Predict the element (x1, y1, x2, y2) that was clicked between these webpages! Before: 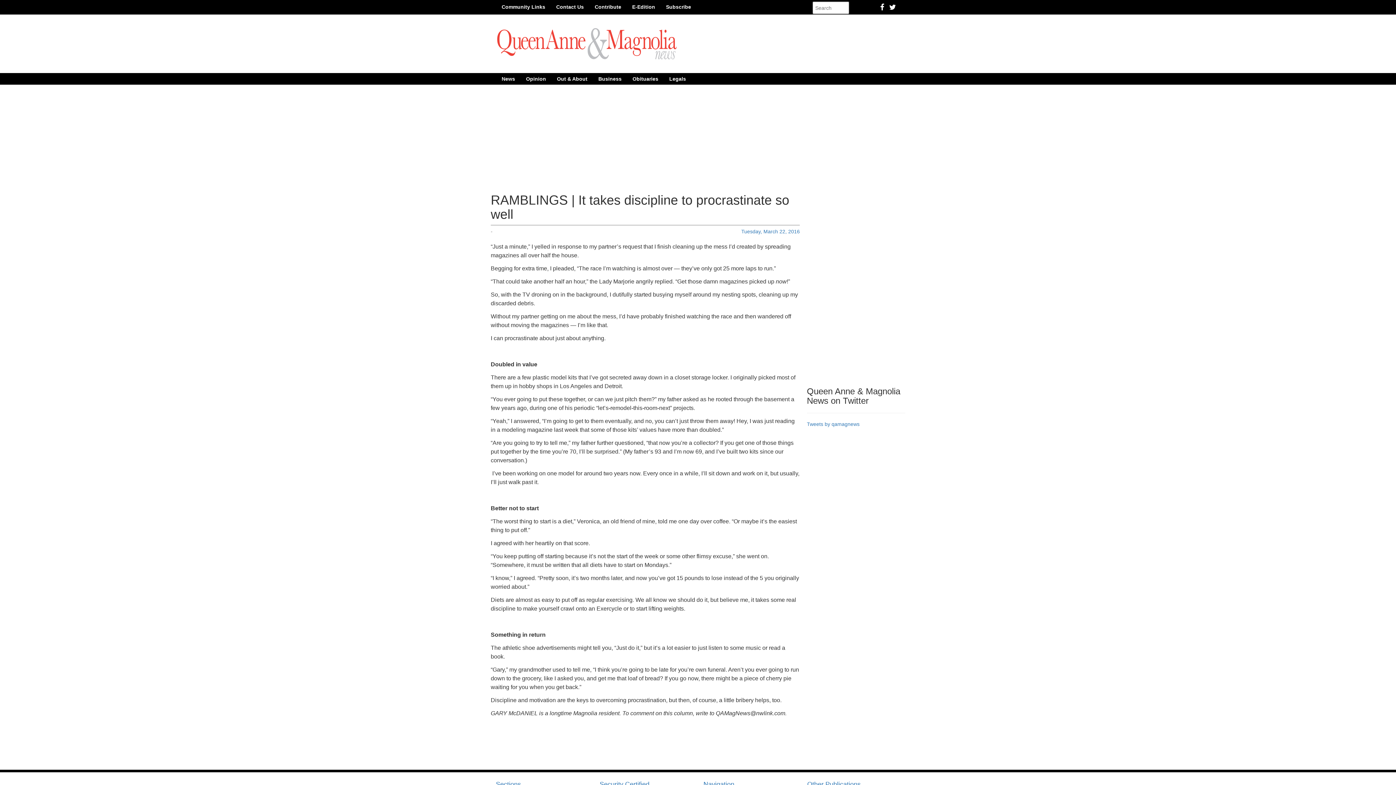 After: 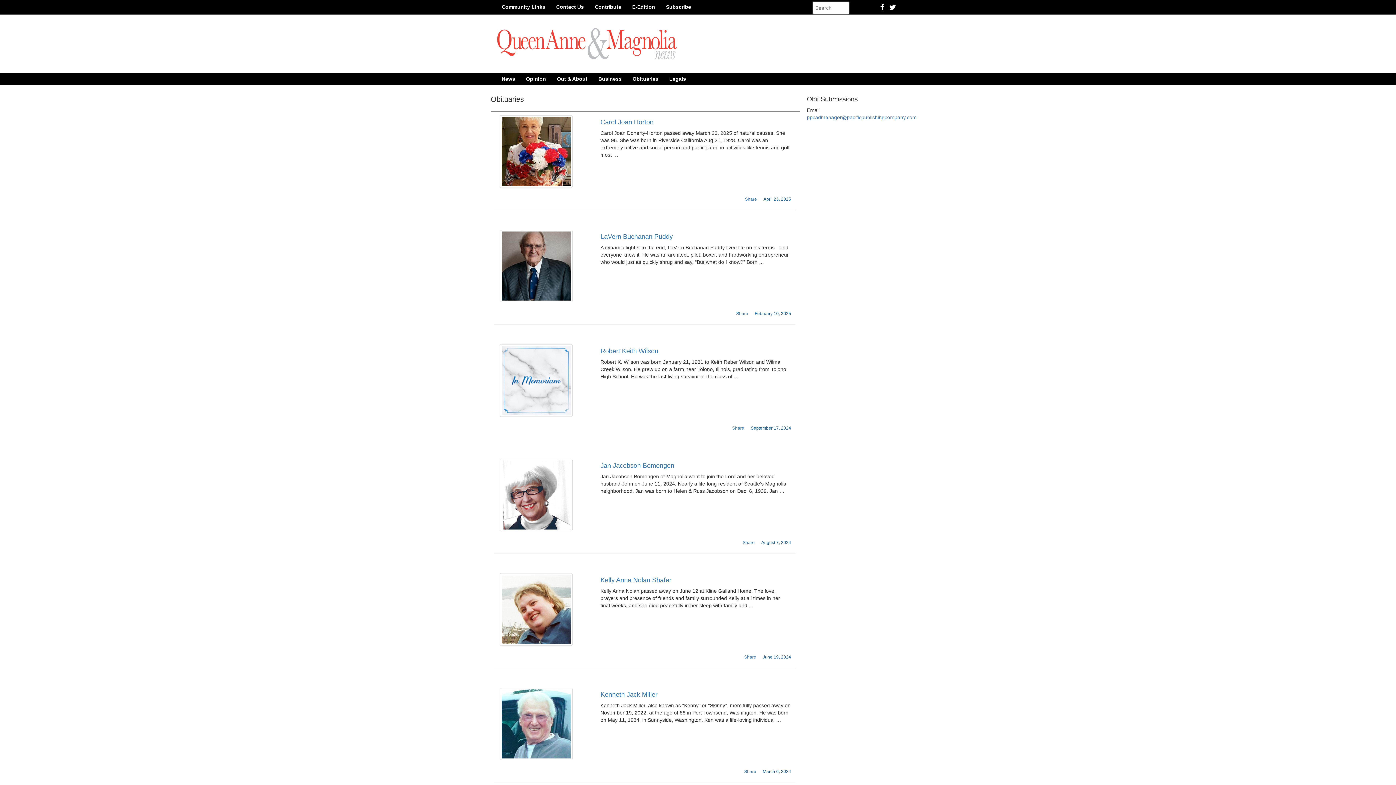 Action: label: Obituaries bbox: (627, 73, 664, 84)